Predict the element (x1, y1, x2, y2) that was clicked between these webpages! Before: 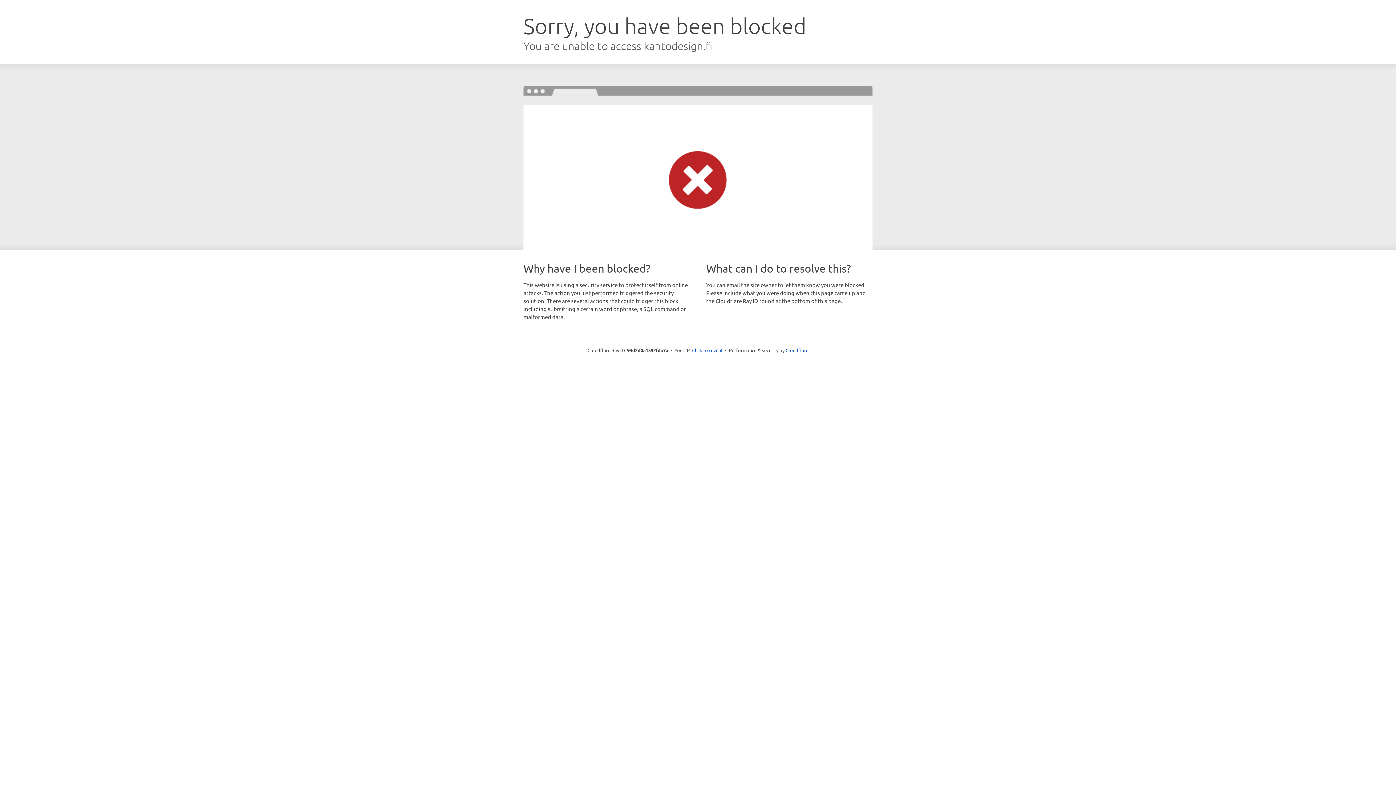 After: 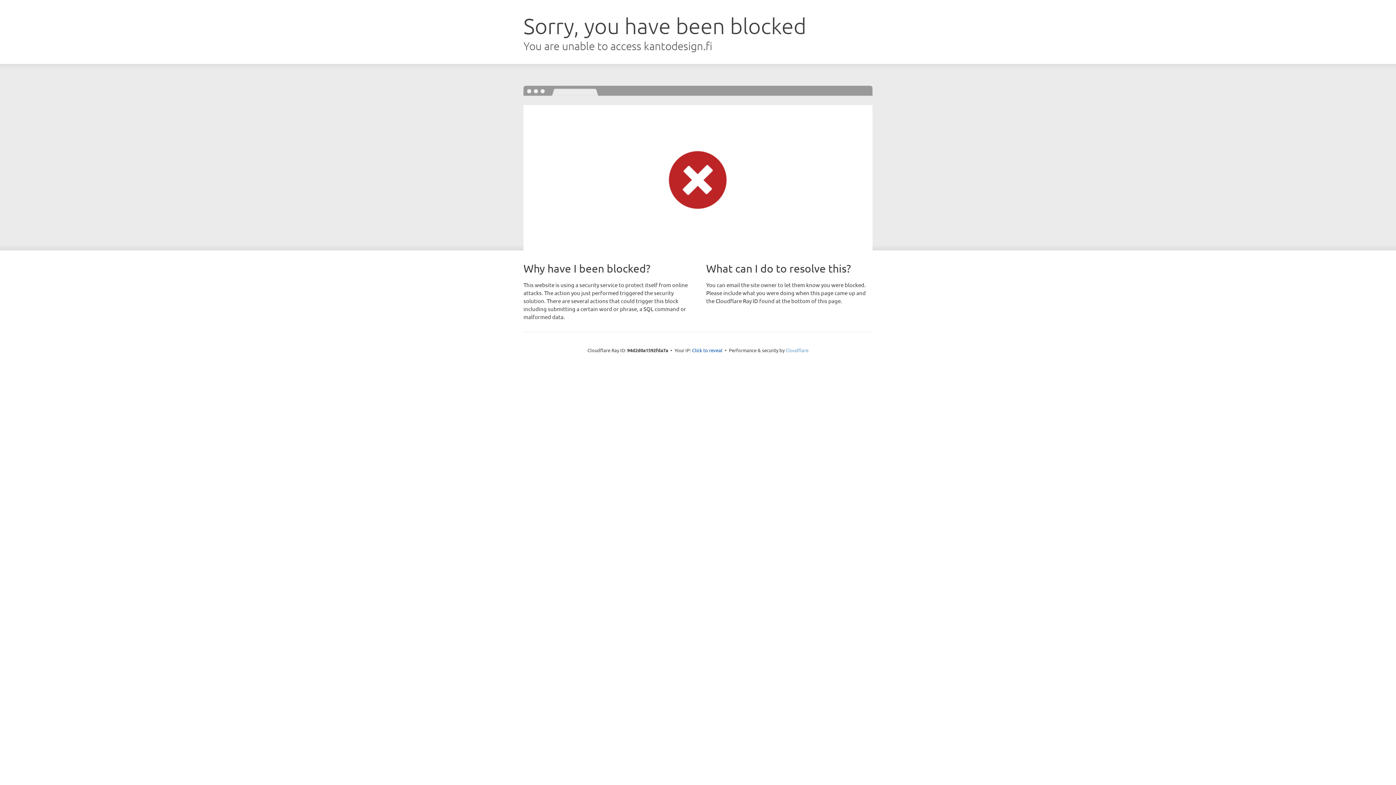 Action: bbox: (785, 347, 808, 353) label: Cloudflare